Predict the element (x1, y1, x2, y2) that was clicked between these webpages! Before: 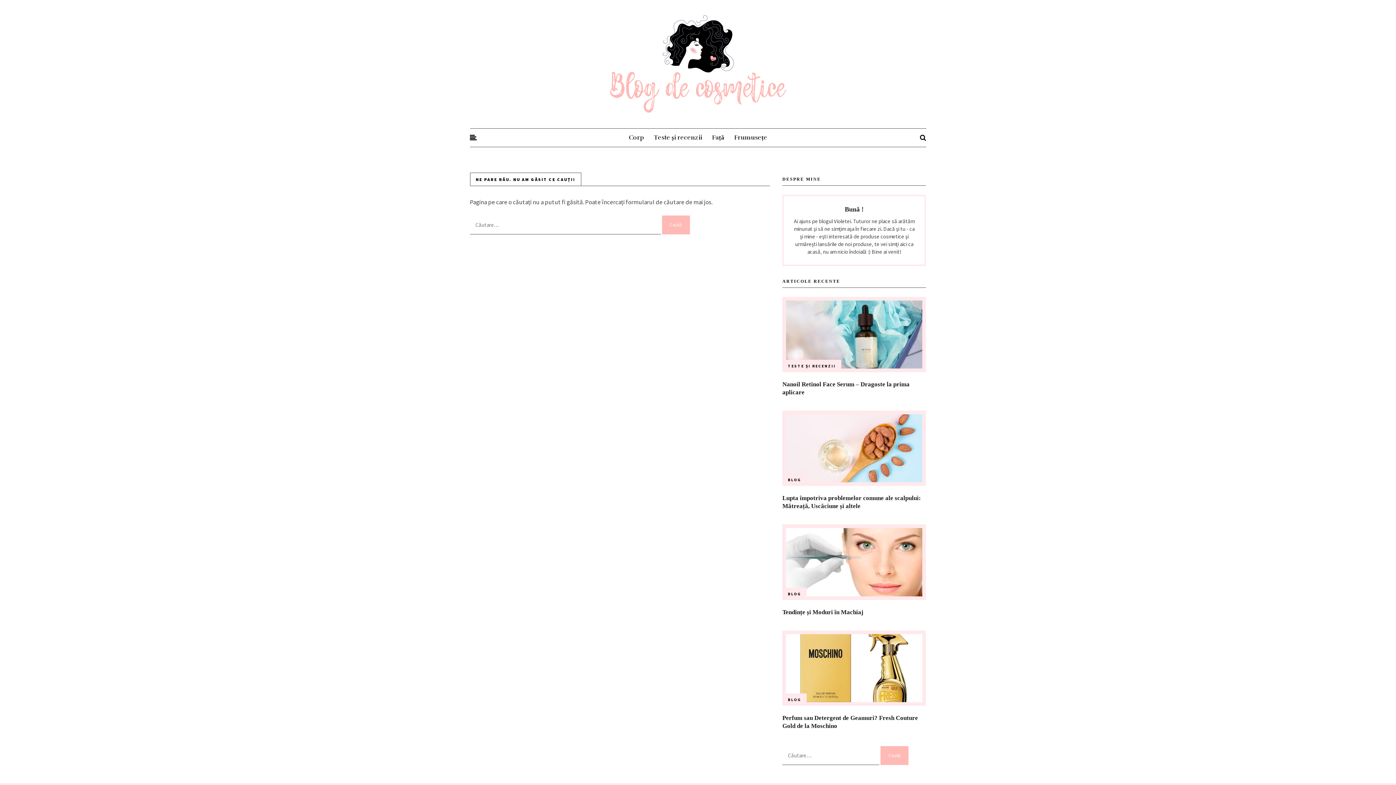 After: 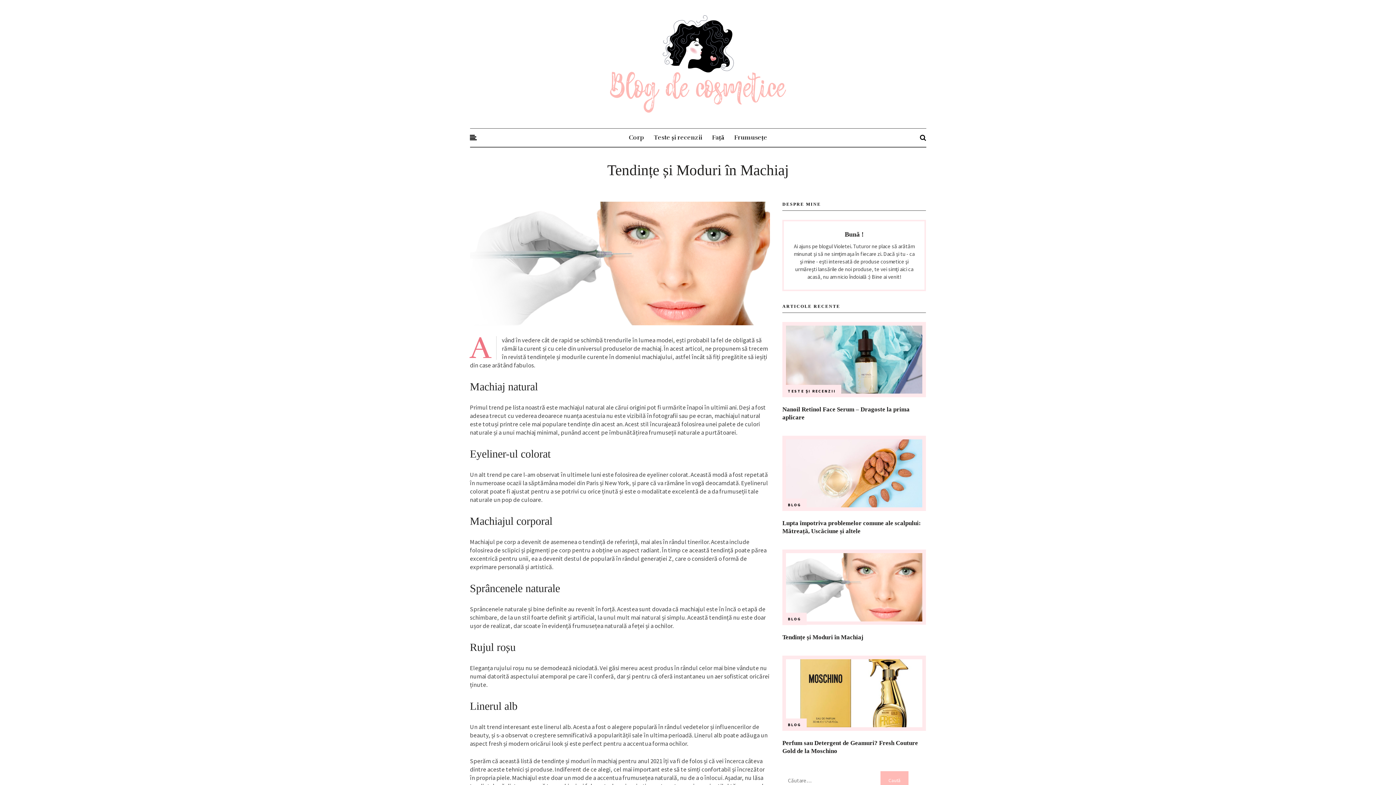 Action: label: Tendințe și Moduri în Machiaj bbox: (782, 608, 863, 615)